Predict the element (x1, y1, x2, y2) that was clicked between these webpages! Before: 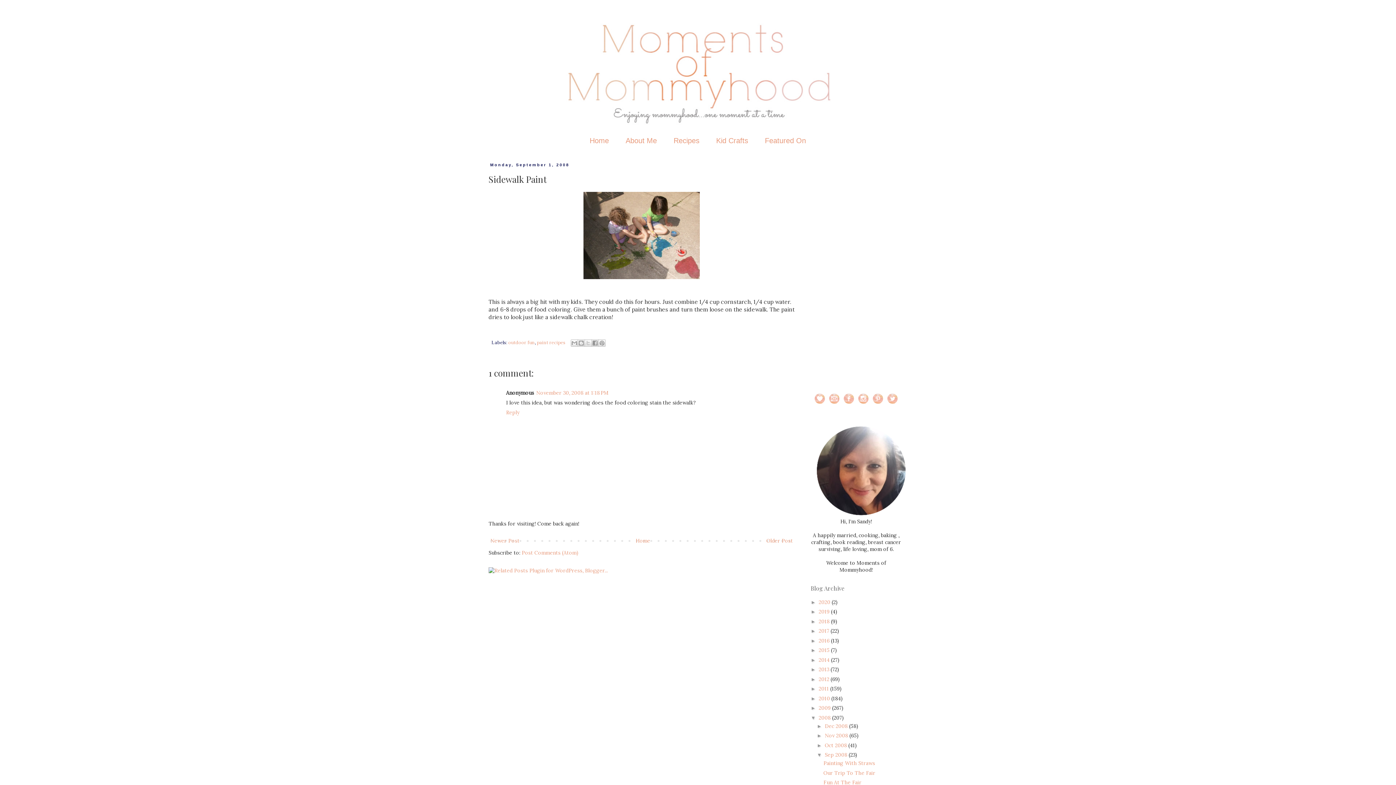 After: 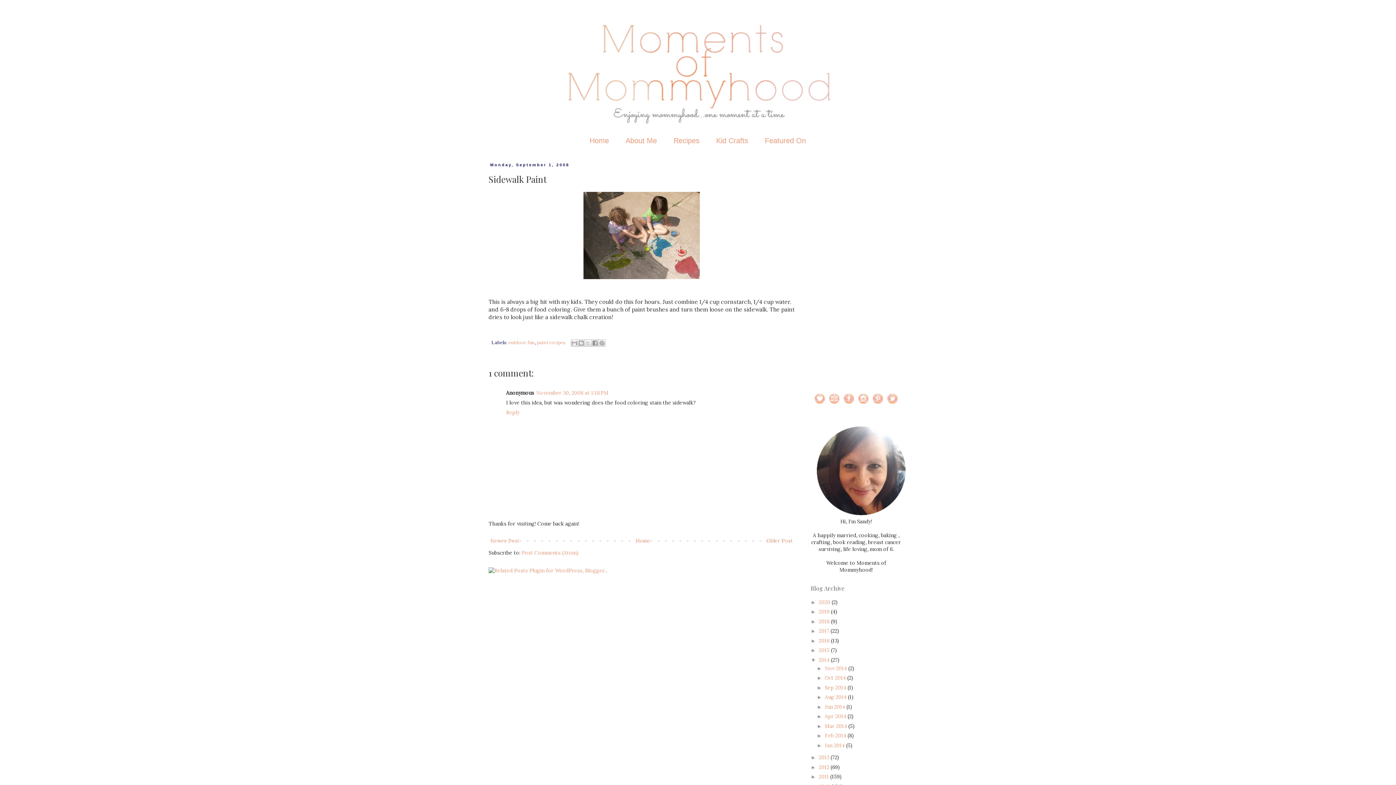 Action: bbox: (810, 657, 818, 663) label: ►  